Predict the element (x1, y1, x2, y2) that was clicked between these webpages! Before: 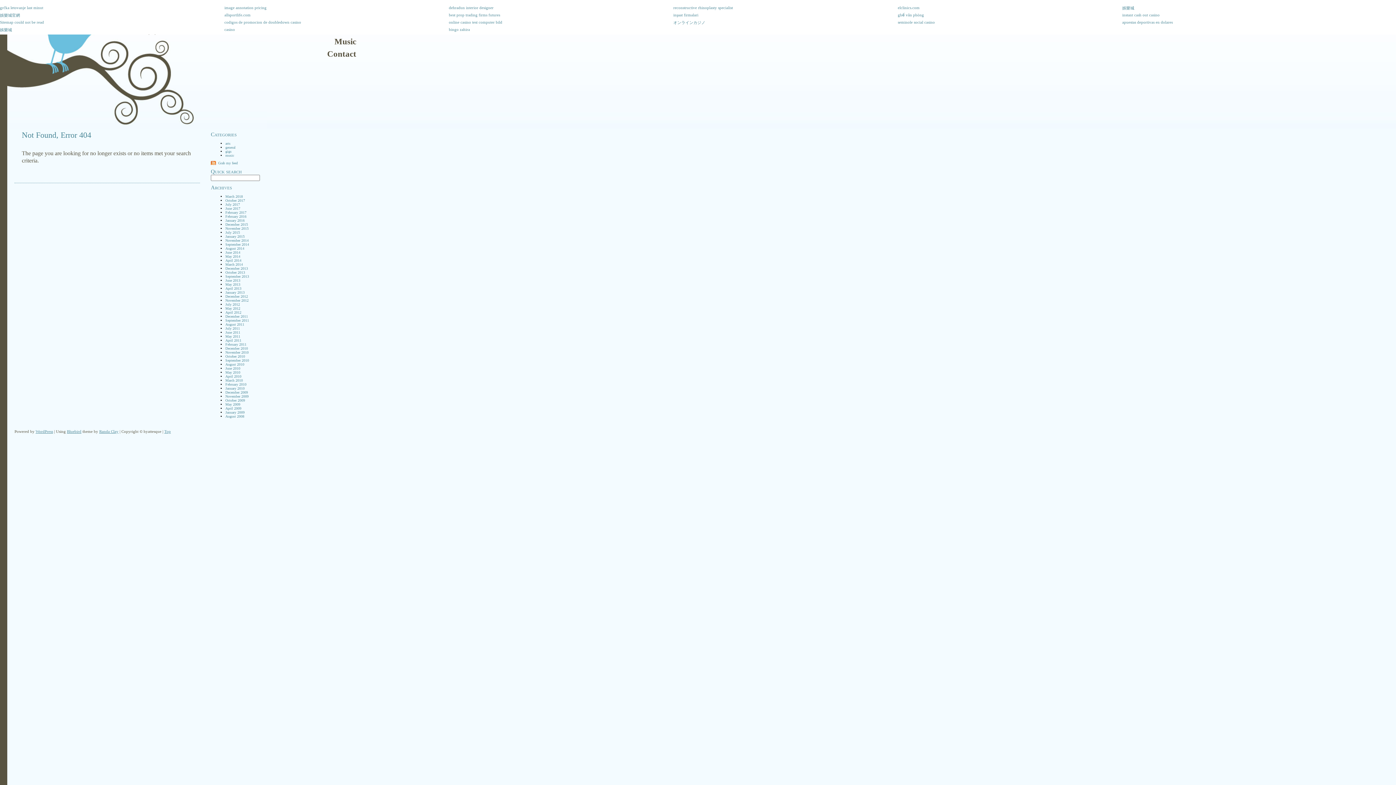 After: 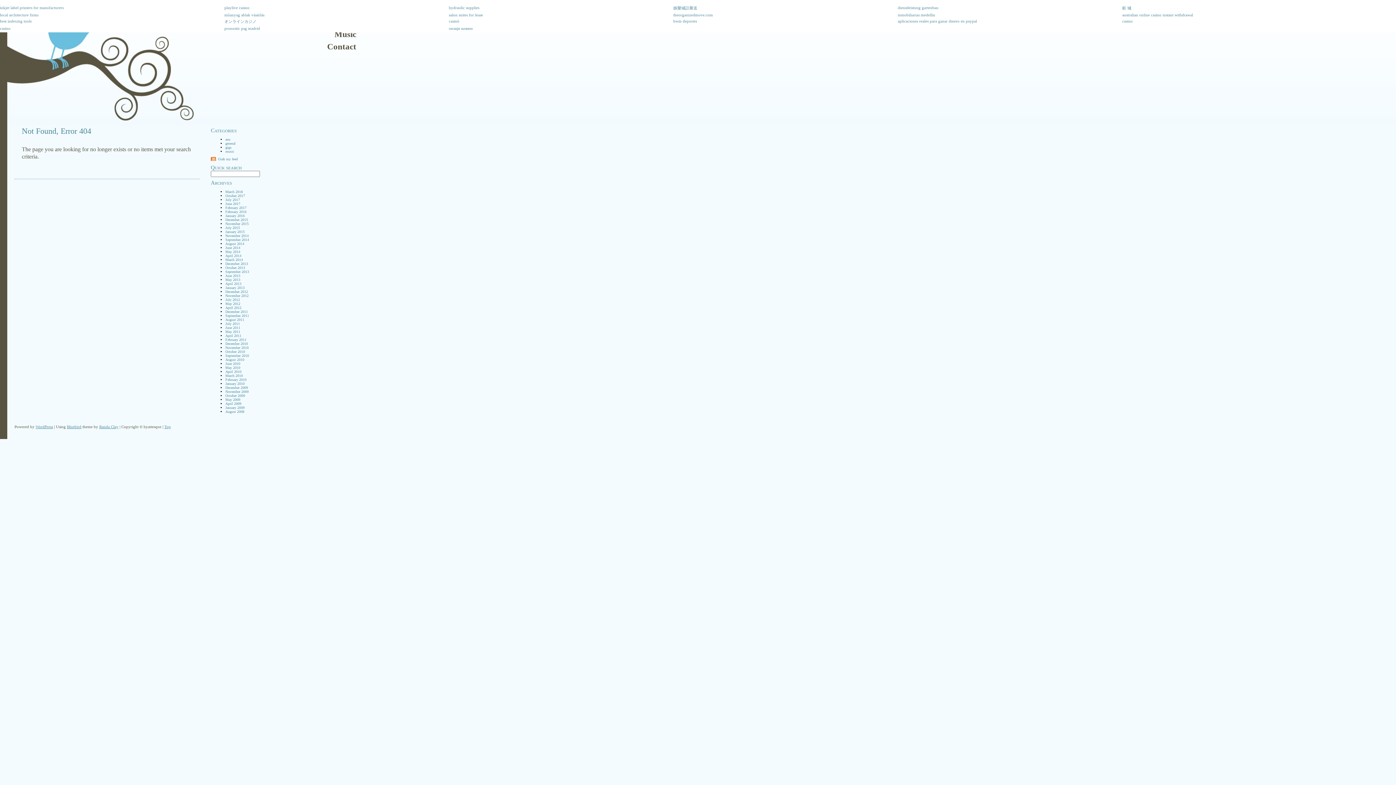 Action: bbox: (225, 302, 240, 306) label: July 2012